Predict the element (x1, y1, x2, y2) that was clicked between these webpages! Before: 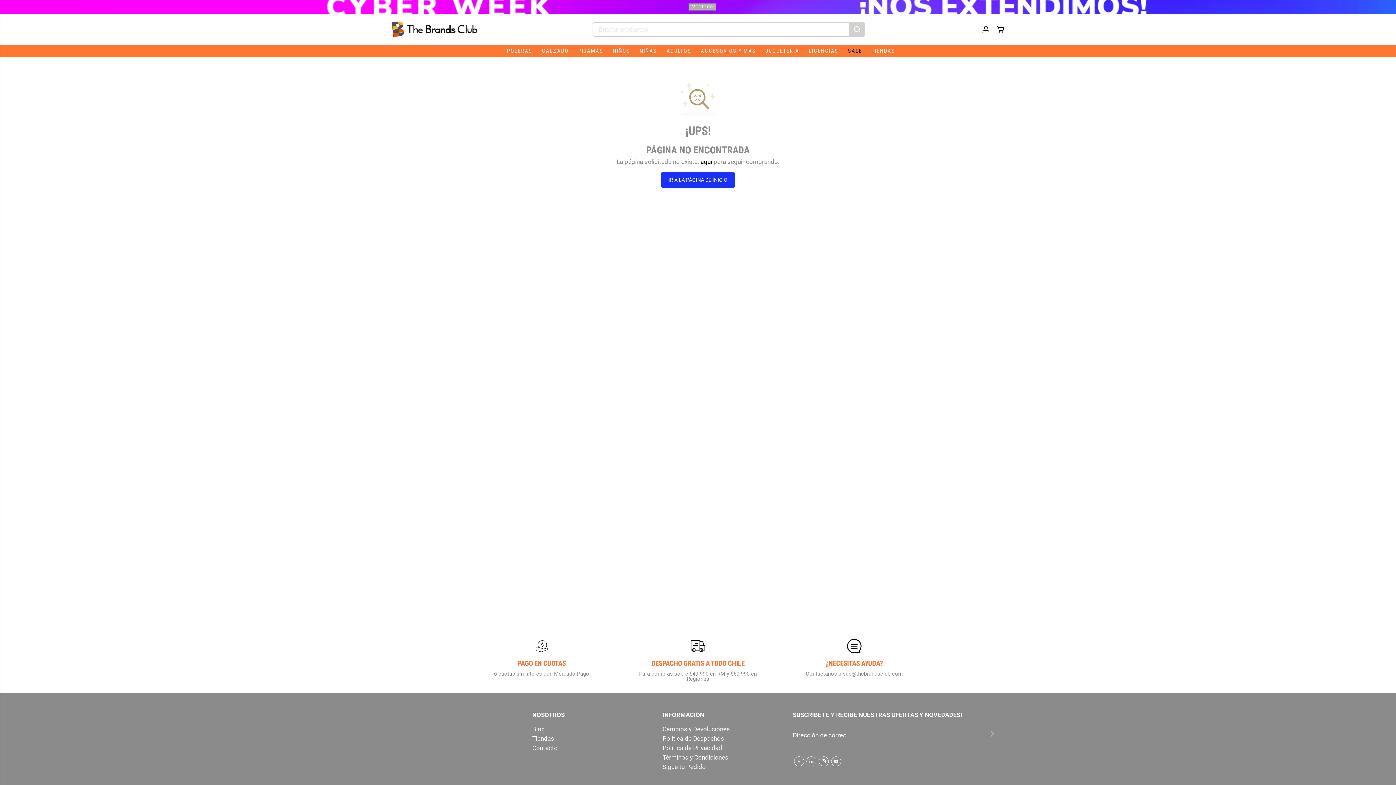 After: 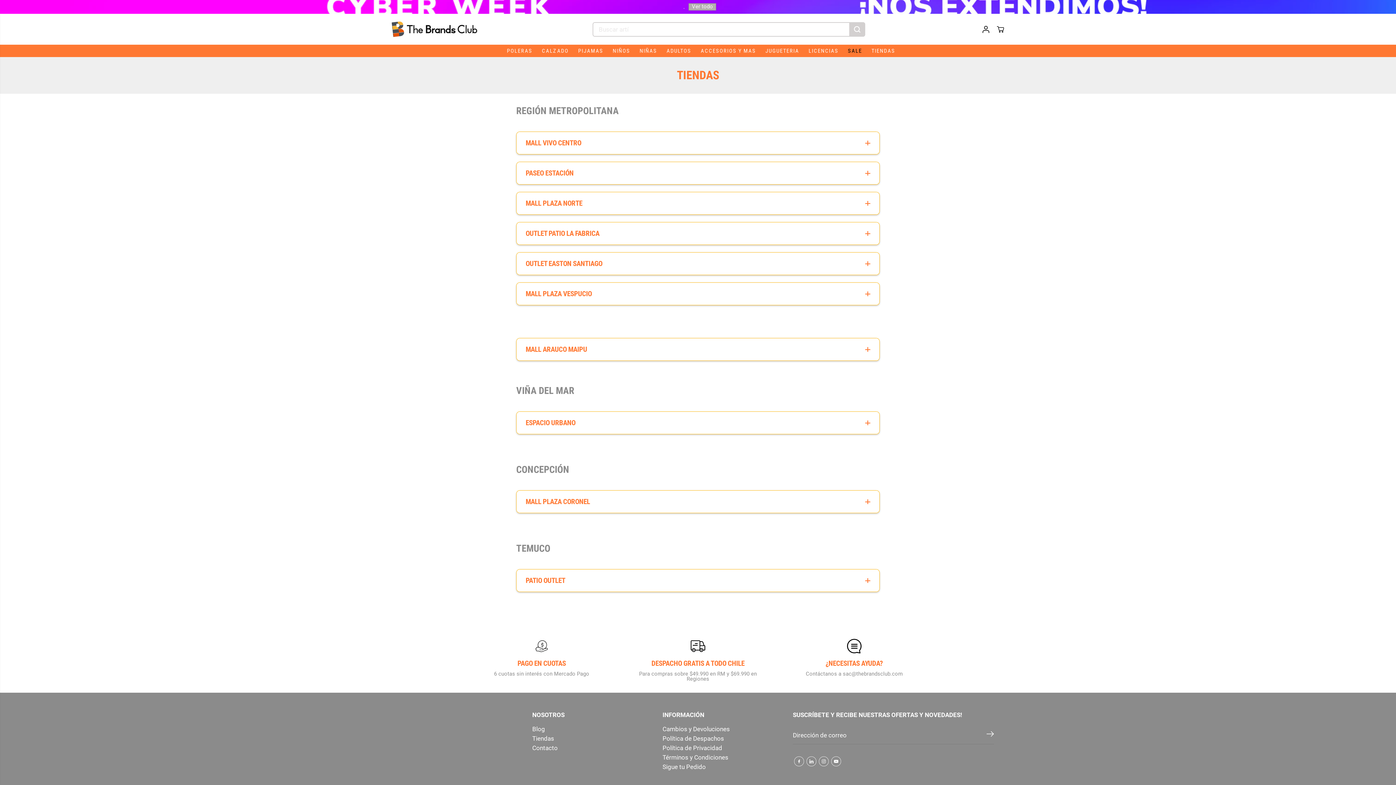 Action: label: Tiendas bbox: (532, 736, 554, 741)